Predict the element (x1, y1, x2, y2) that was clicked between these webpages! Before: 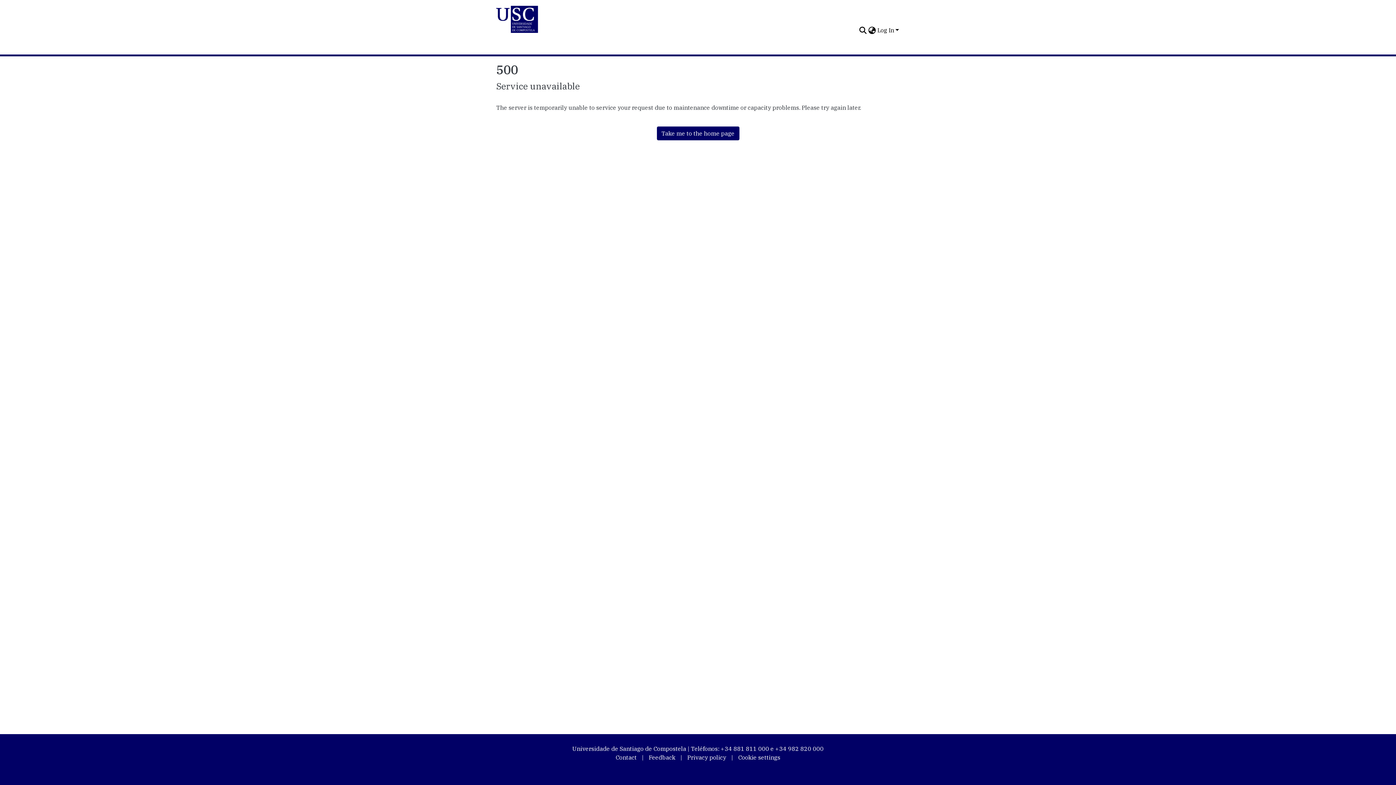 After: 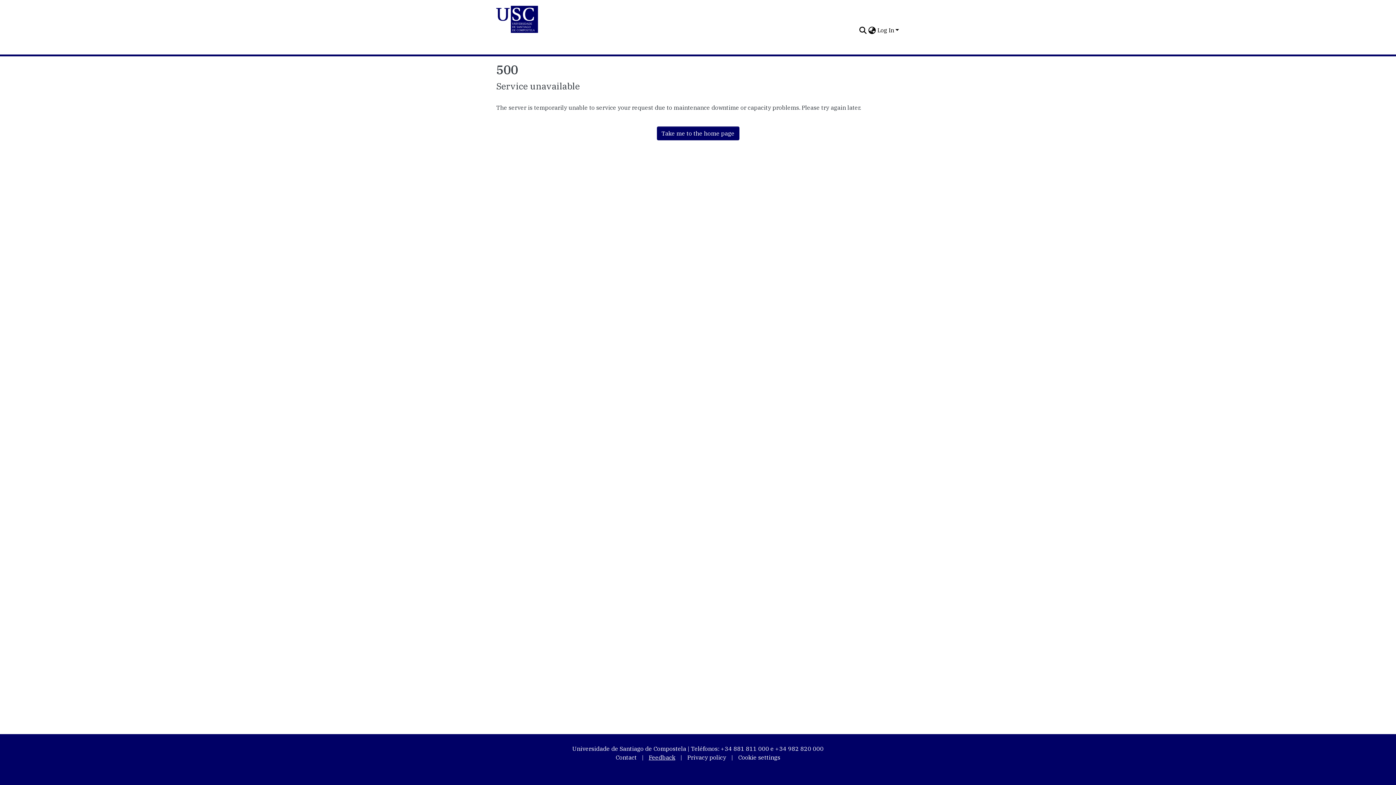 Action: label: Feedback bbox: (645, 750, 679, 765)